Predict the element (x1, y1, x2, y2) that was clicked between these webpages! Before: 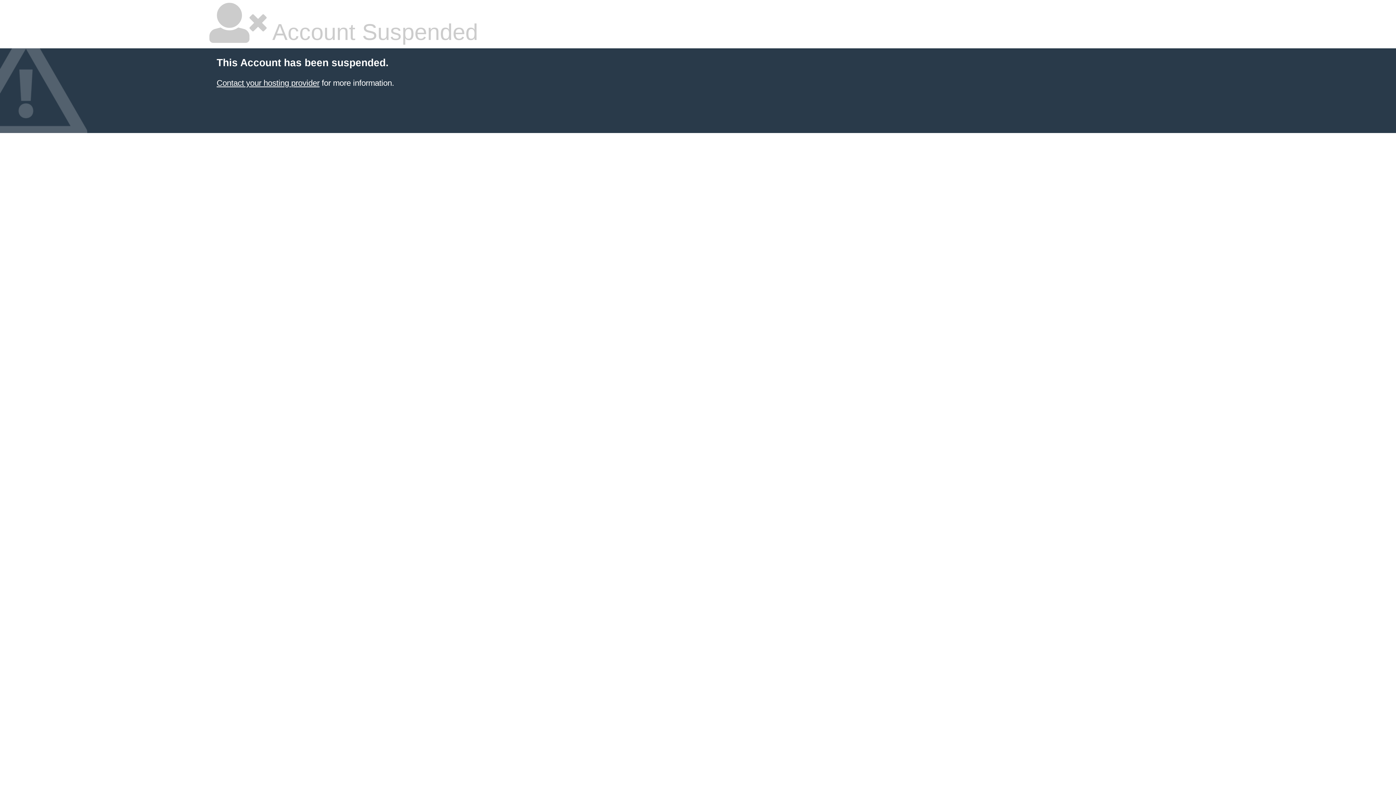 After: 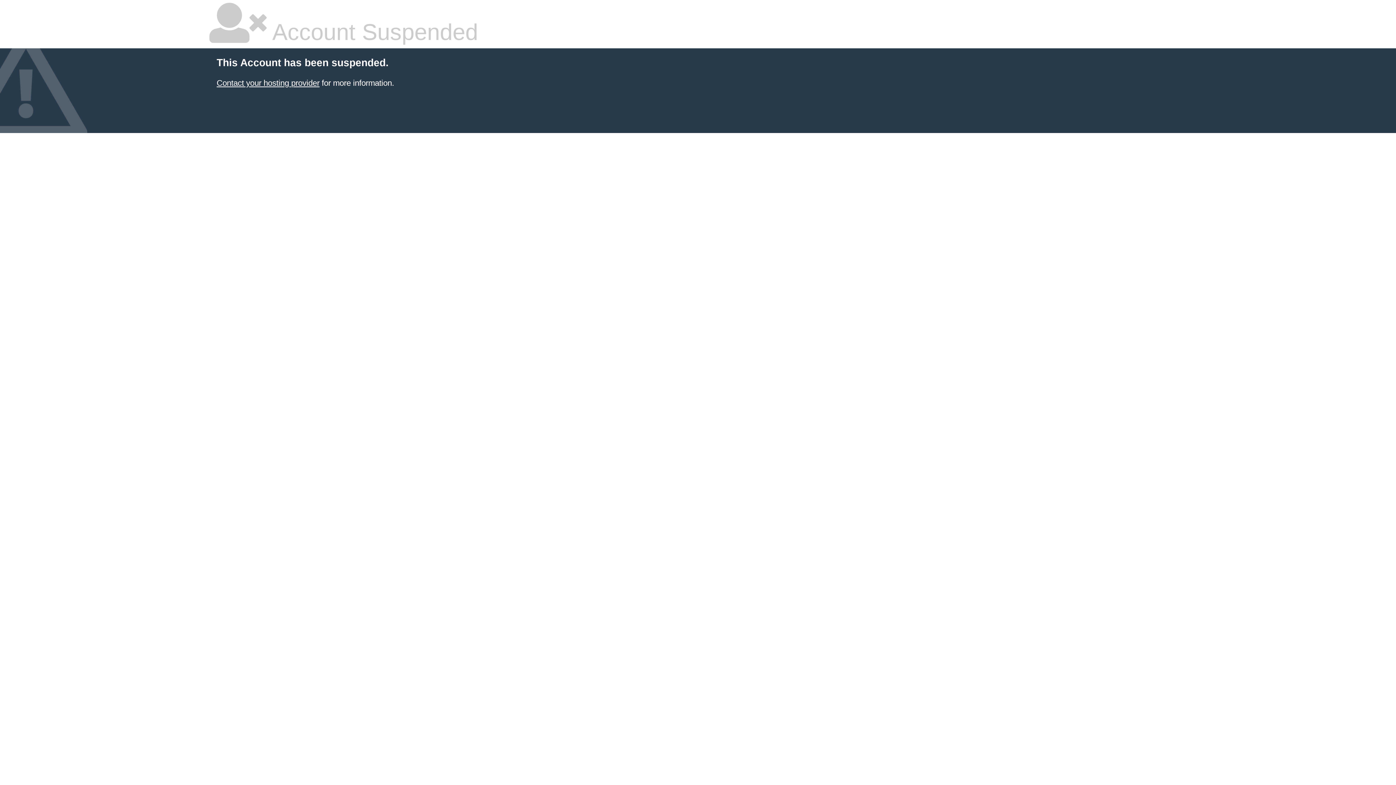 Action: label: Contact your hosting provider bbox: (216, 78, 319, 87)